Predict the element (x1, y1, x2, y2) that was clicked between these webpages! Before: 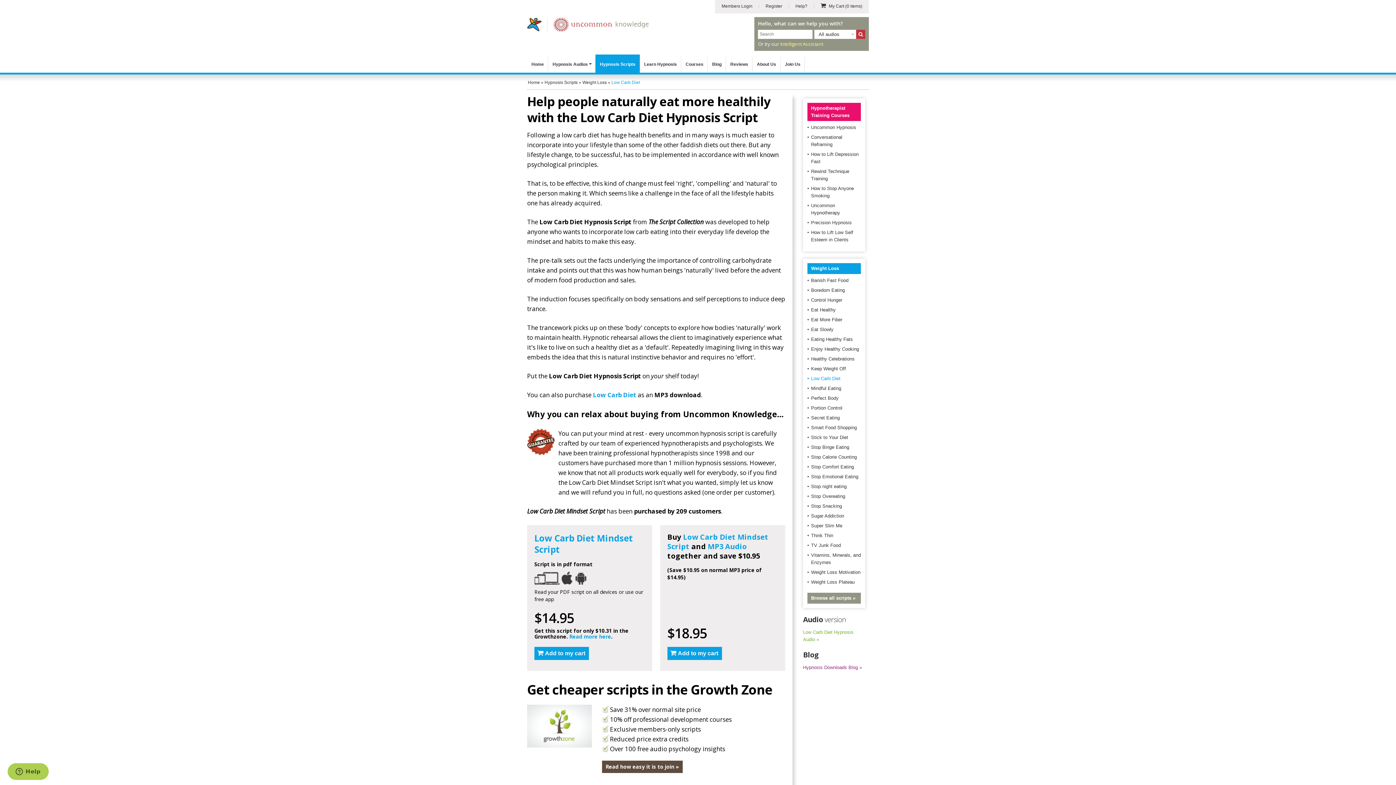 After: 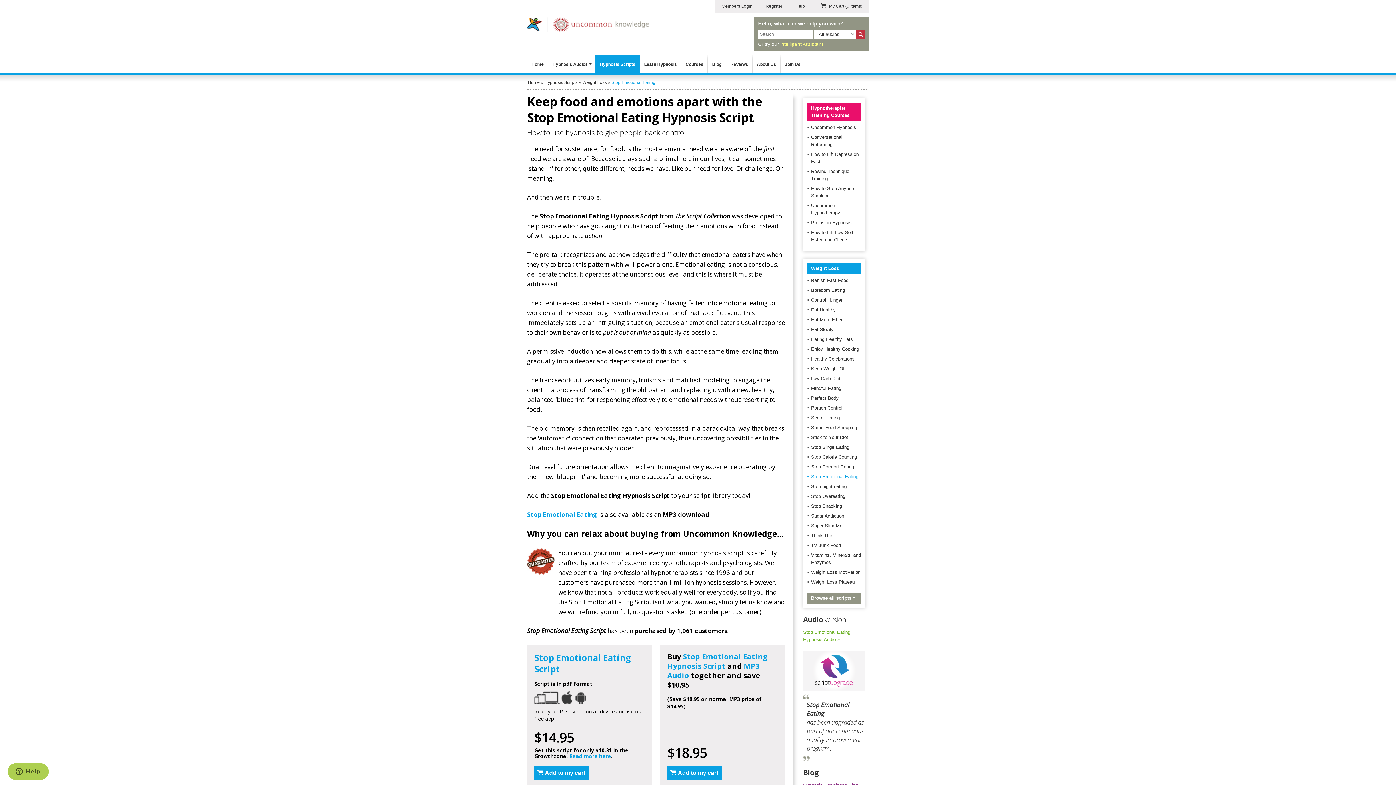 Action: bbox: (811, 474, 858, 479) label: Stop Emotional Eating